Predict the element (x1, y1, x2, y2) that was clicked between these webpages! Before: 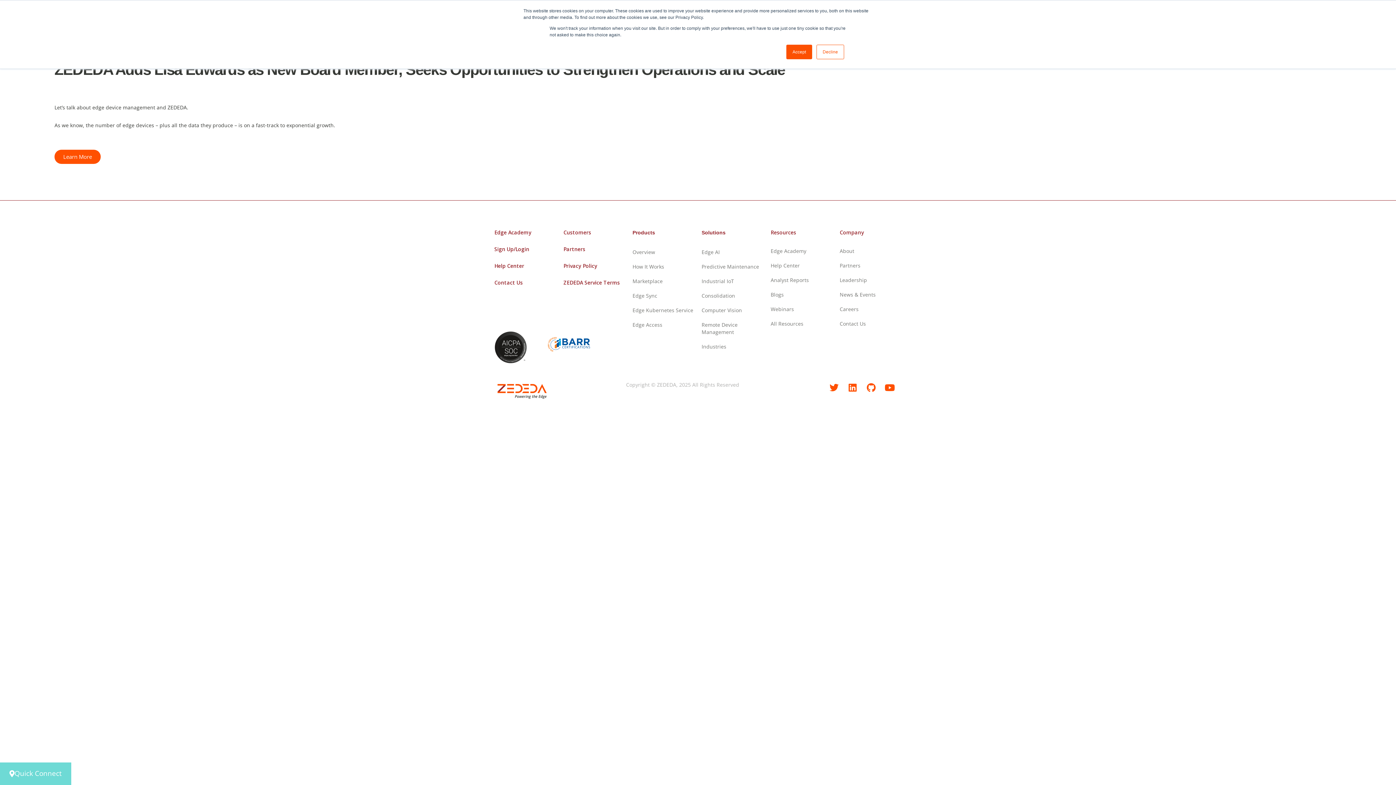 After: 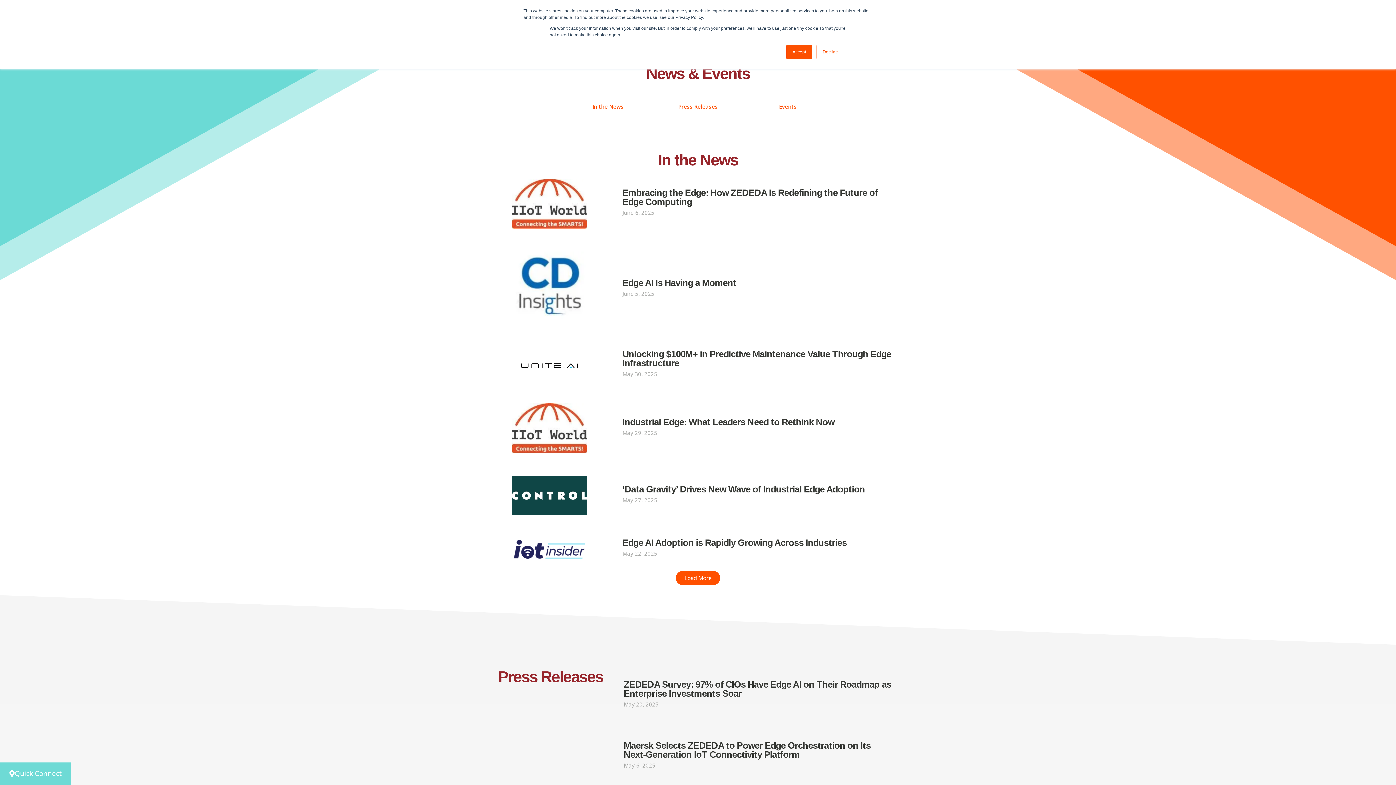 Action: label: News & Events bbox: (839, 287, 901, 302)